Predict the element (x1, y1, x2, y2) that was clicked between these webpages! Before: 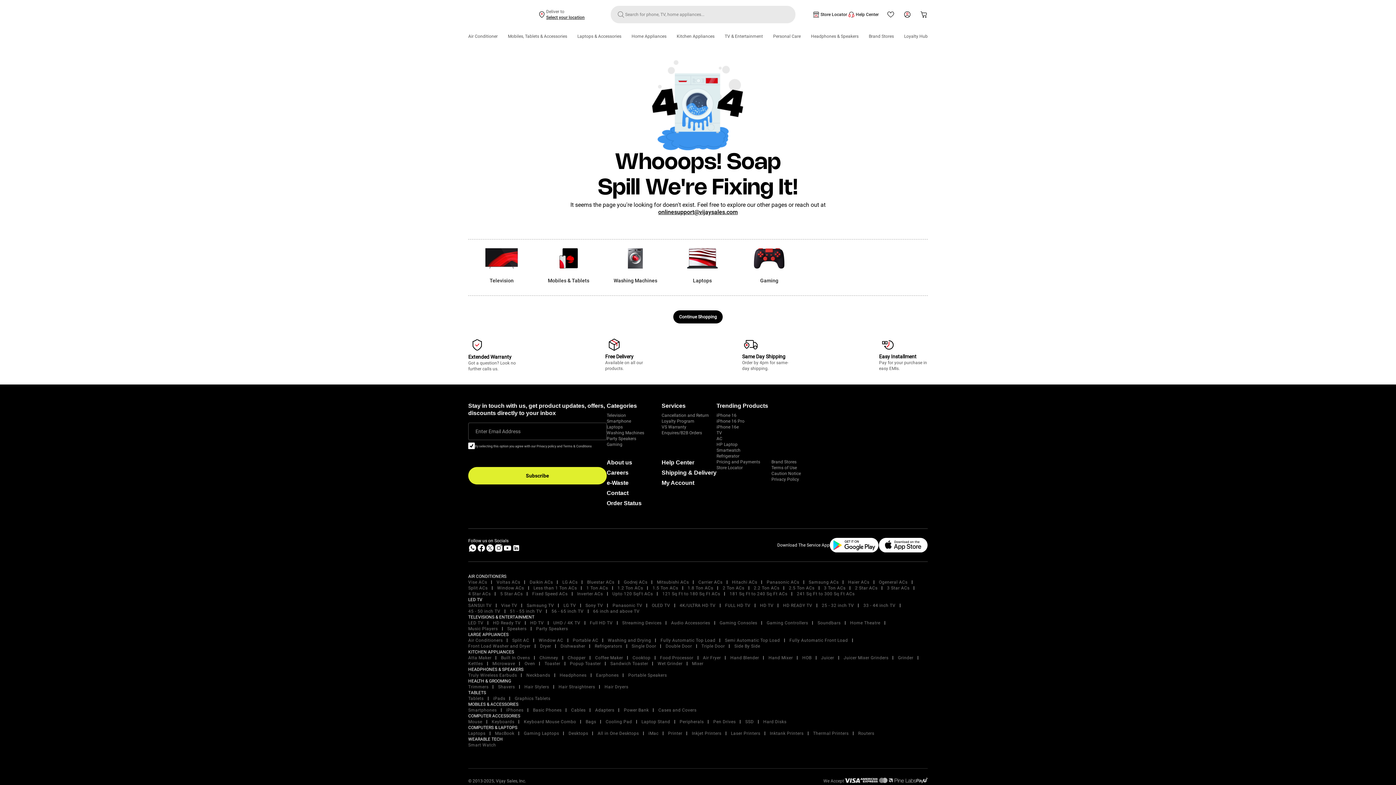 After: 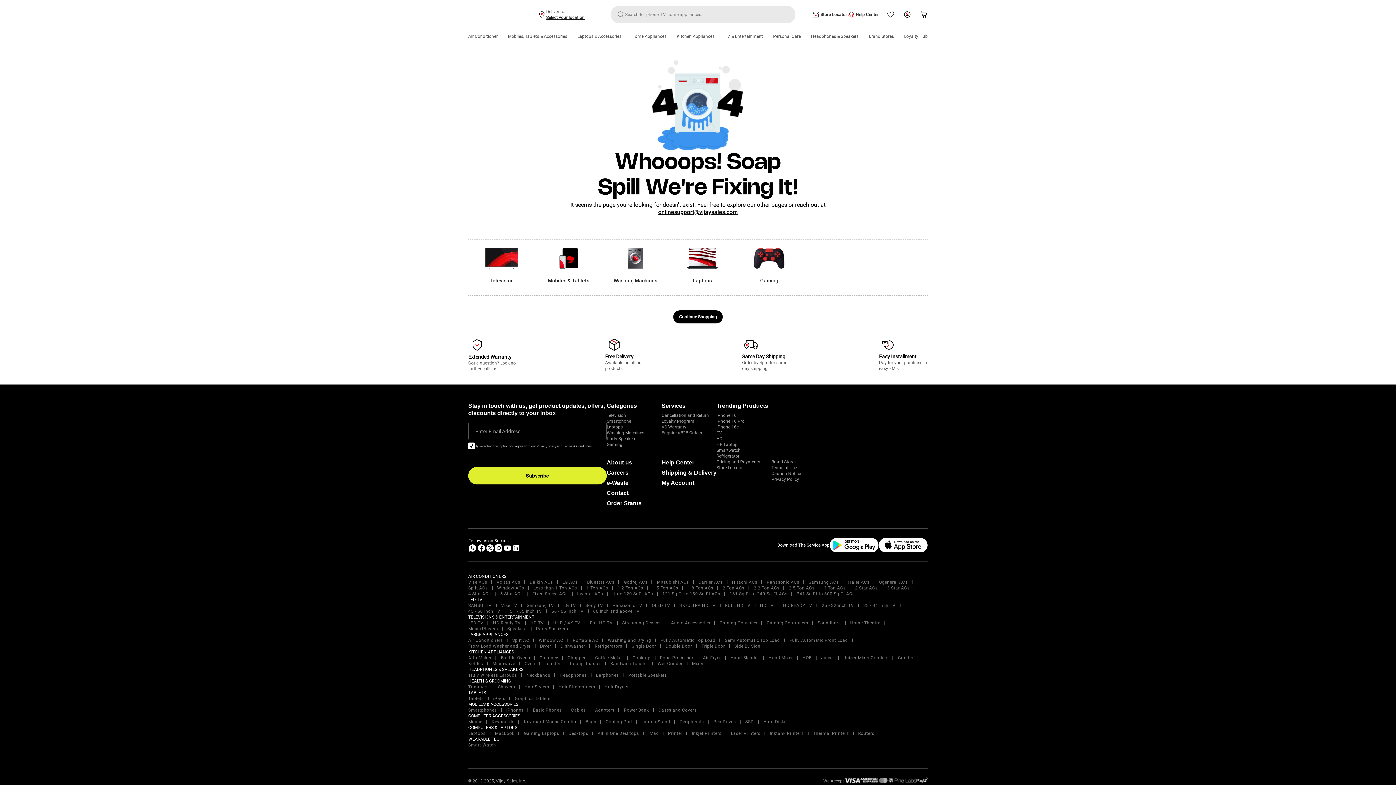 Action: label: Ogeneral ACs bbox: (879, 580, 907, 585)